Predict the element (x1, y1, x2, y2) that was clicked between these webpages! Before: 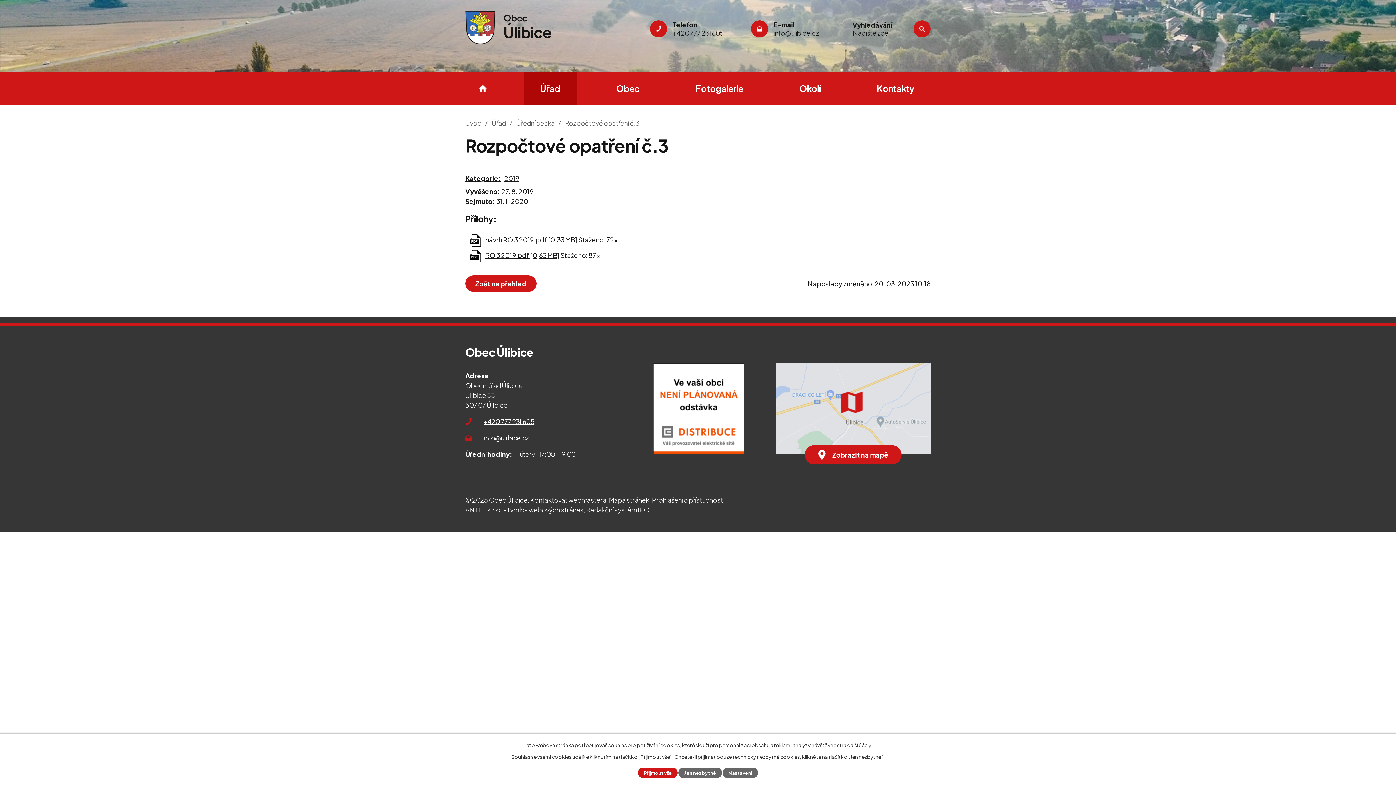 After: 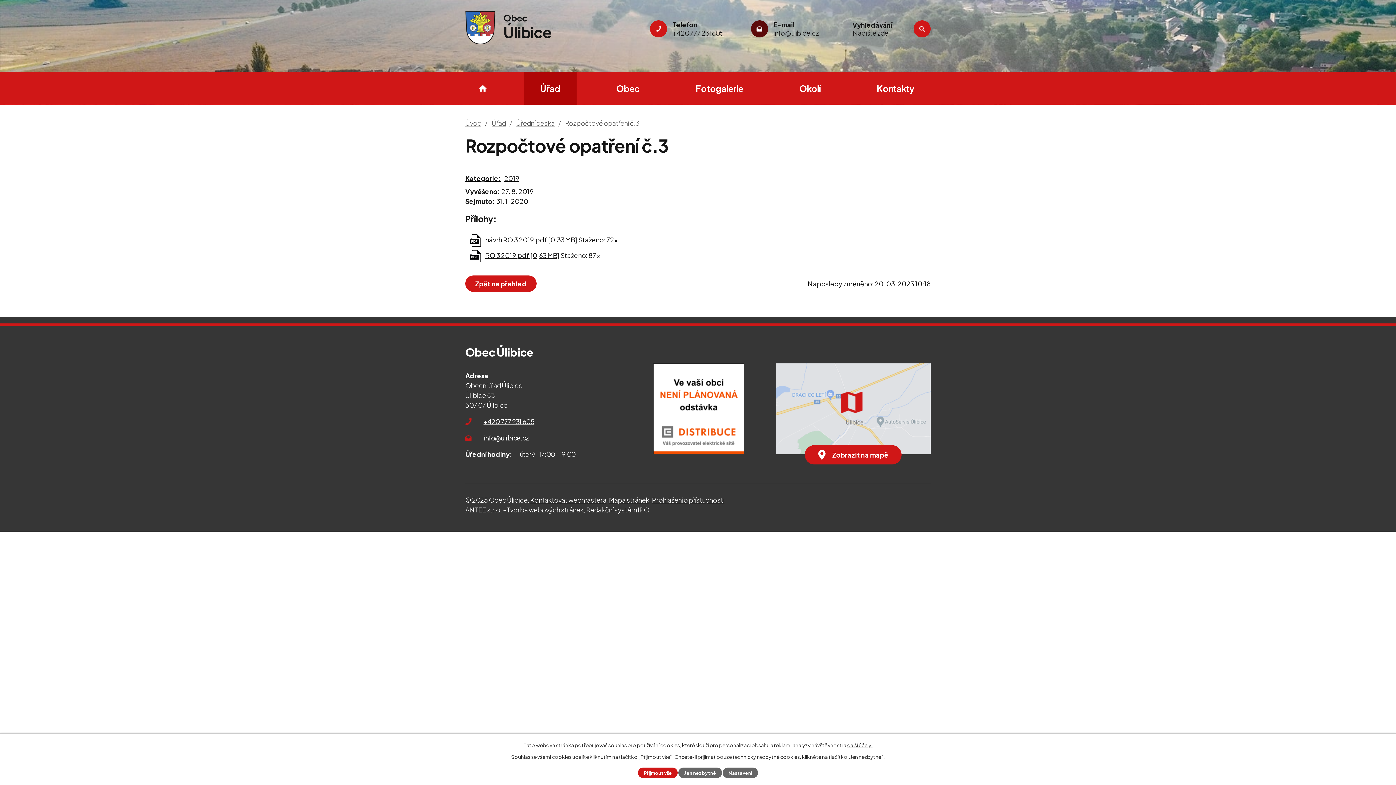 Action: label: E-mail
info@ulibice.cz bbox: (751, 20, 819, 37)